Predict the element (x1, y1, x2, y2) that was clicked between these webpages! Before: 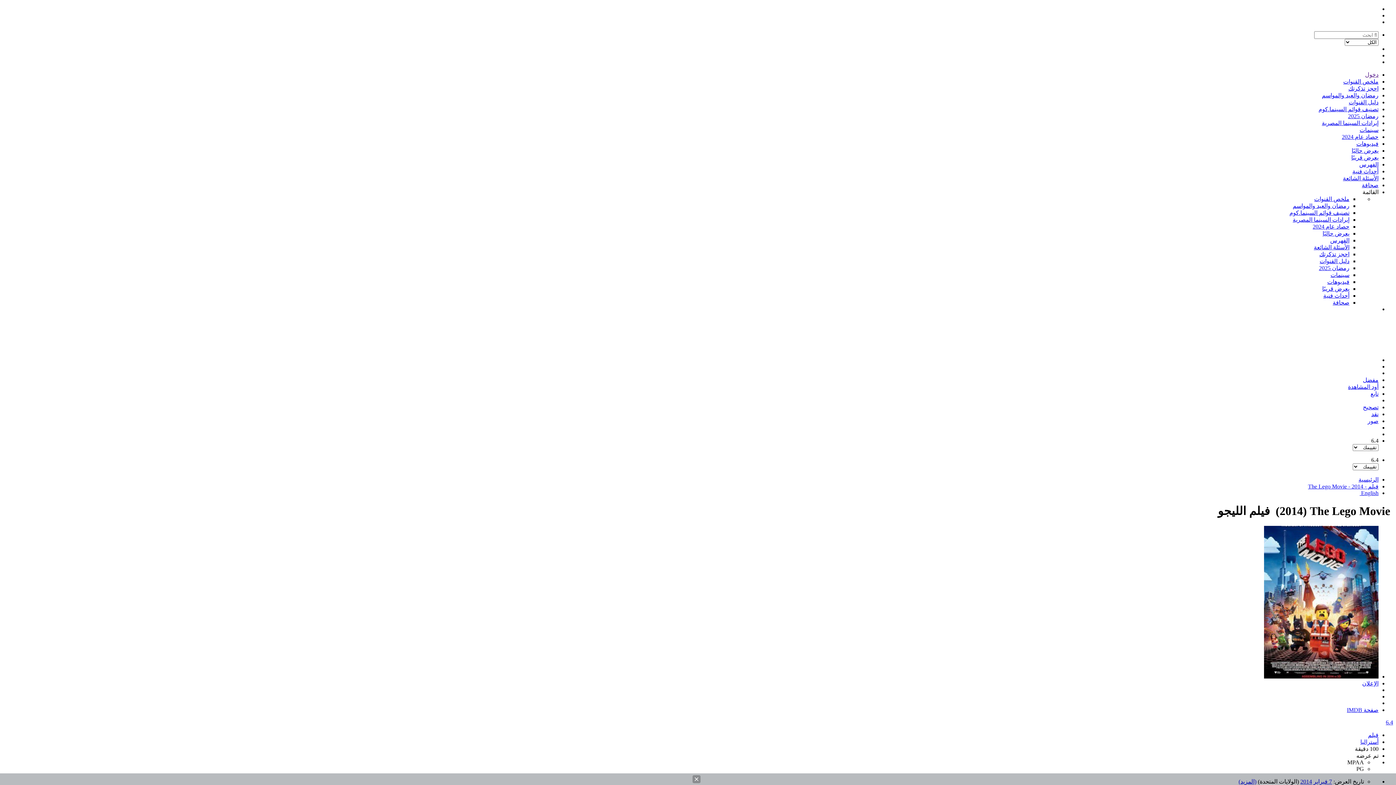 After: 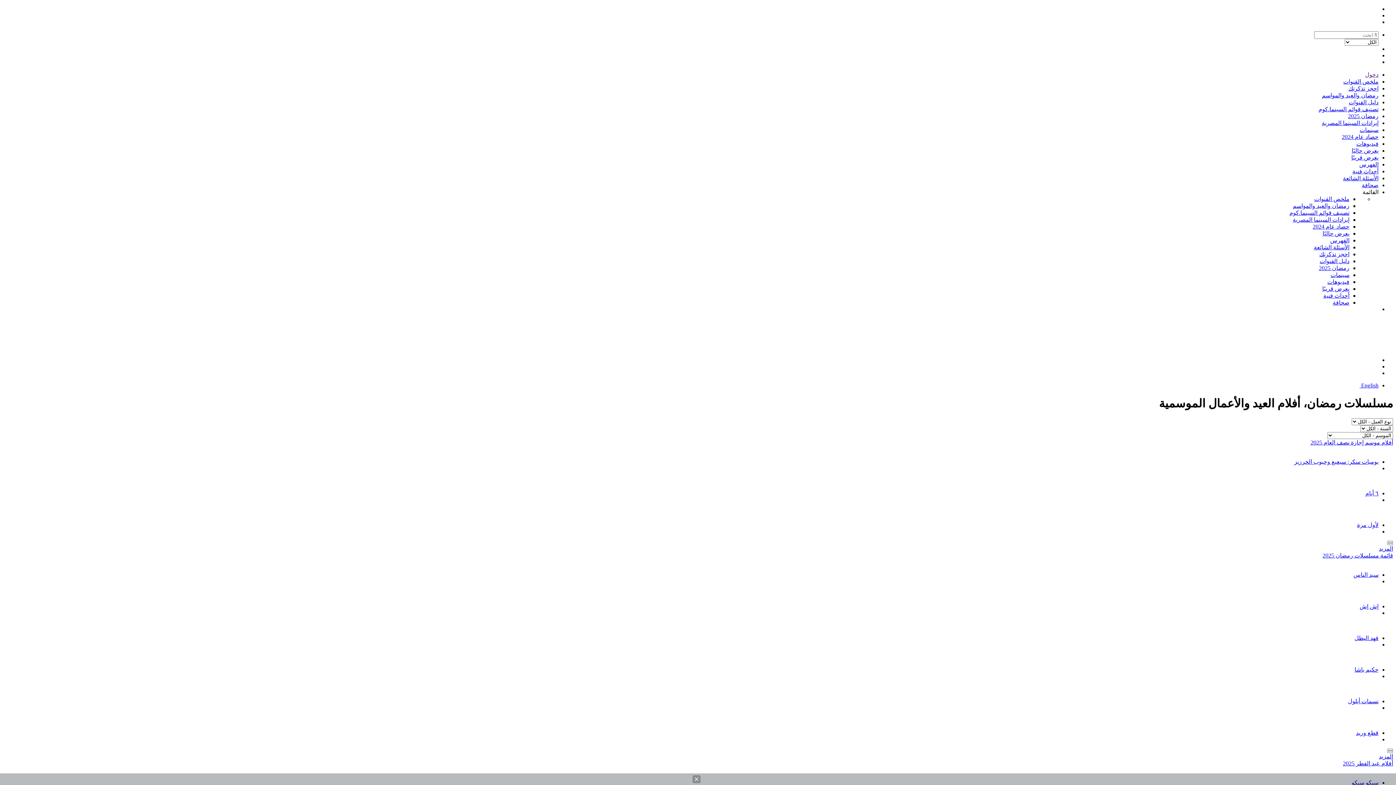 Action: bbox: (1322, 92, 1378, 98) label: رمضان والعيد والمواسم